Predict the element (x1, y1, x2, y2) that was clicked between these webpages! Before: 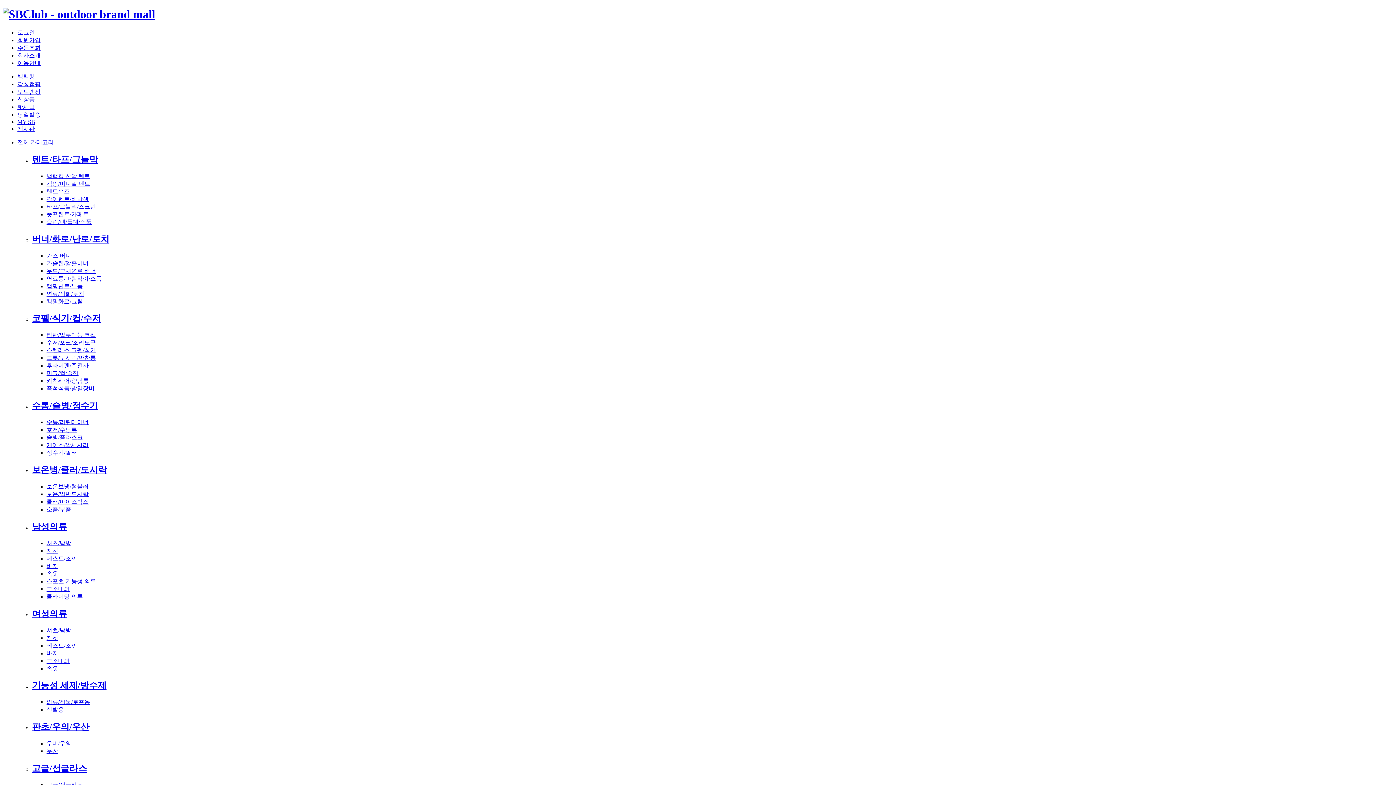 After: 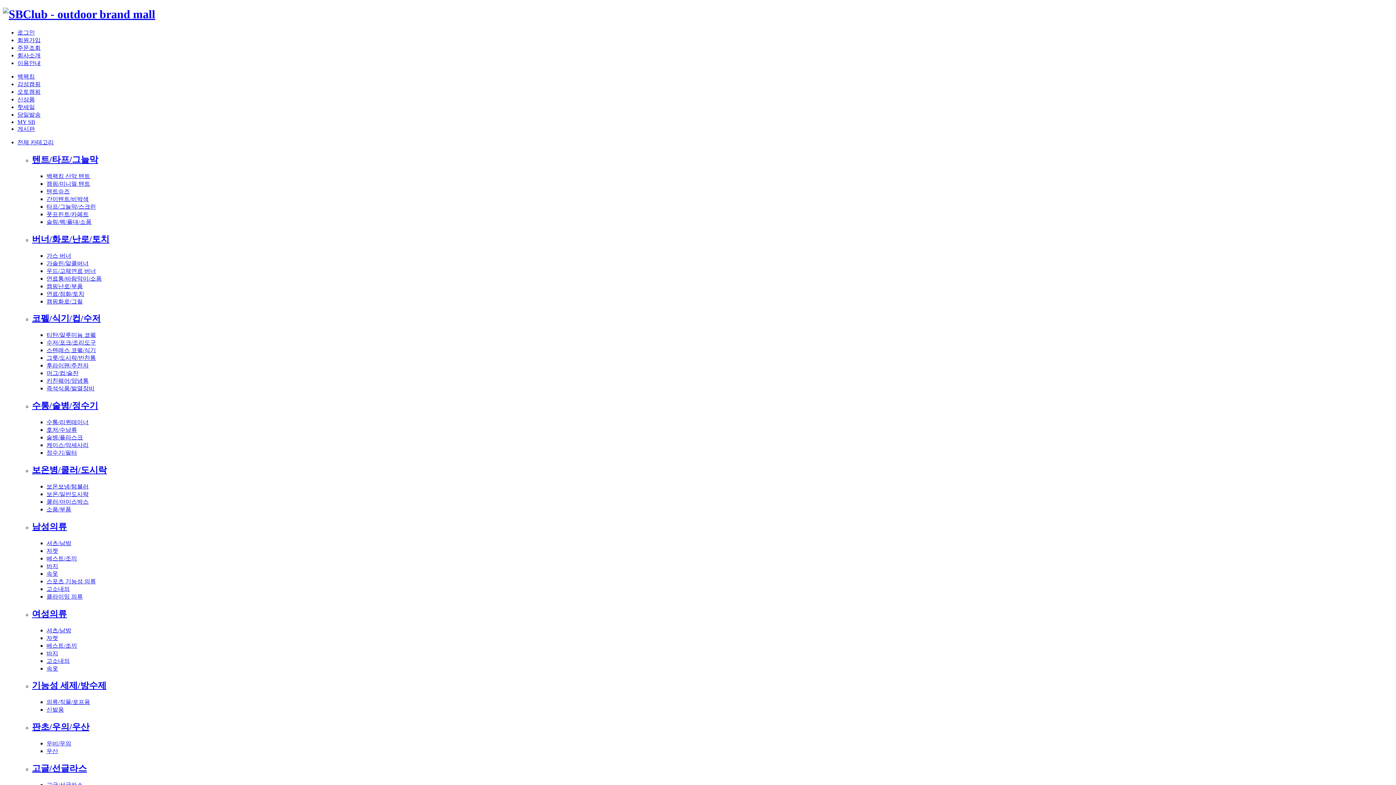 Action: label: 수저/포크/조리도구 bbox: (46, 339, 96, 345)